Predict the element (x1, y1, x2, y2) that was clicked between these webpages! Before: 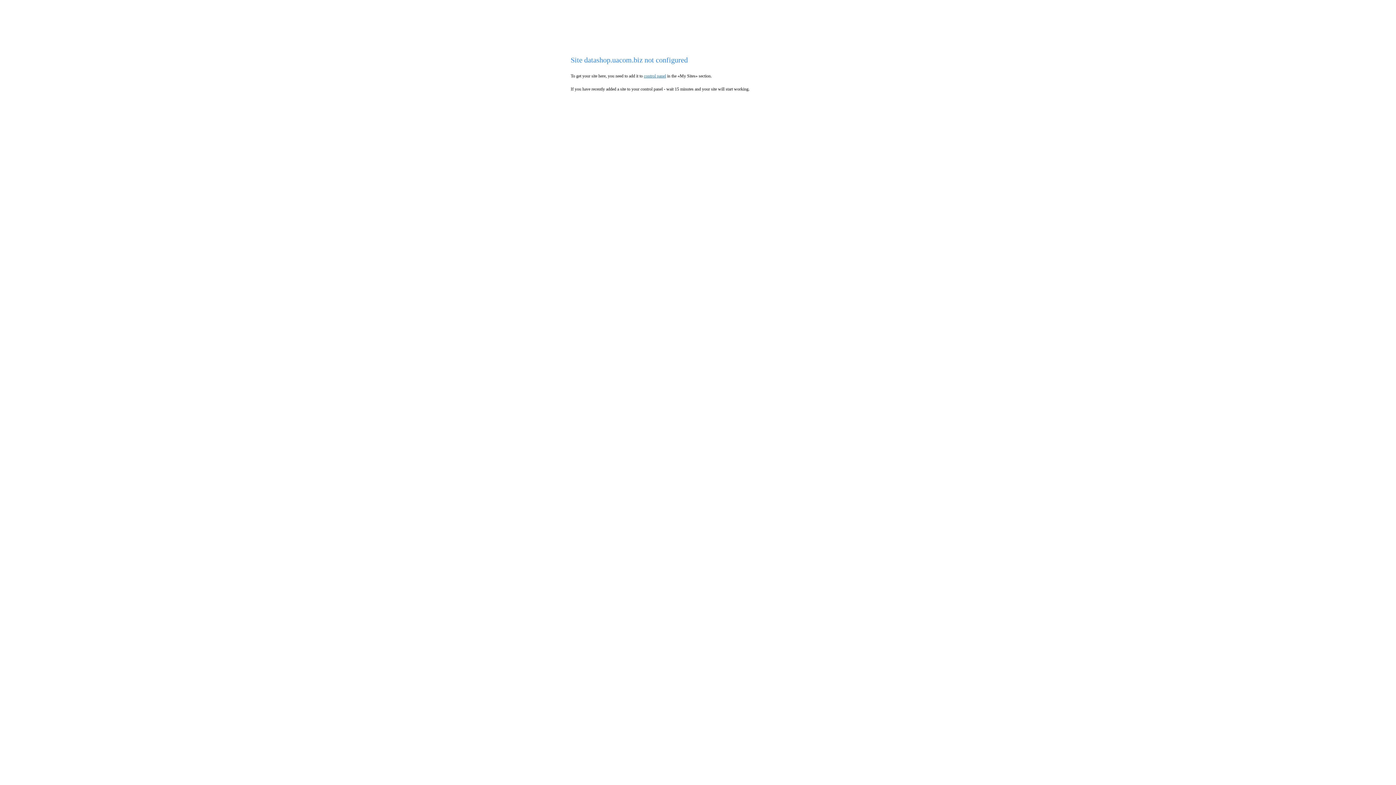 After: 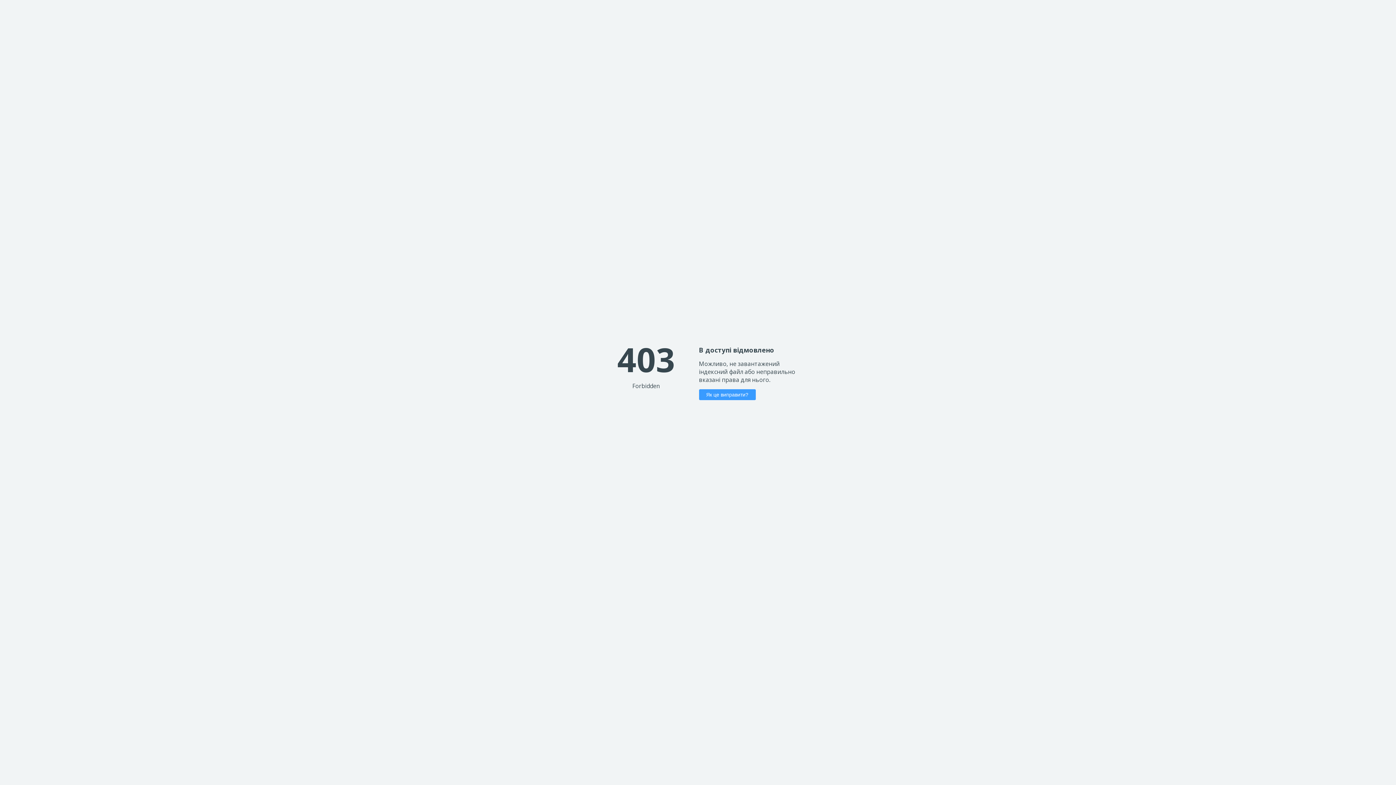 Action: bbox: (644, 73, 666, 78) label: control panel